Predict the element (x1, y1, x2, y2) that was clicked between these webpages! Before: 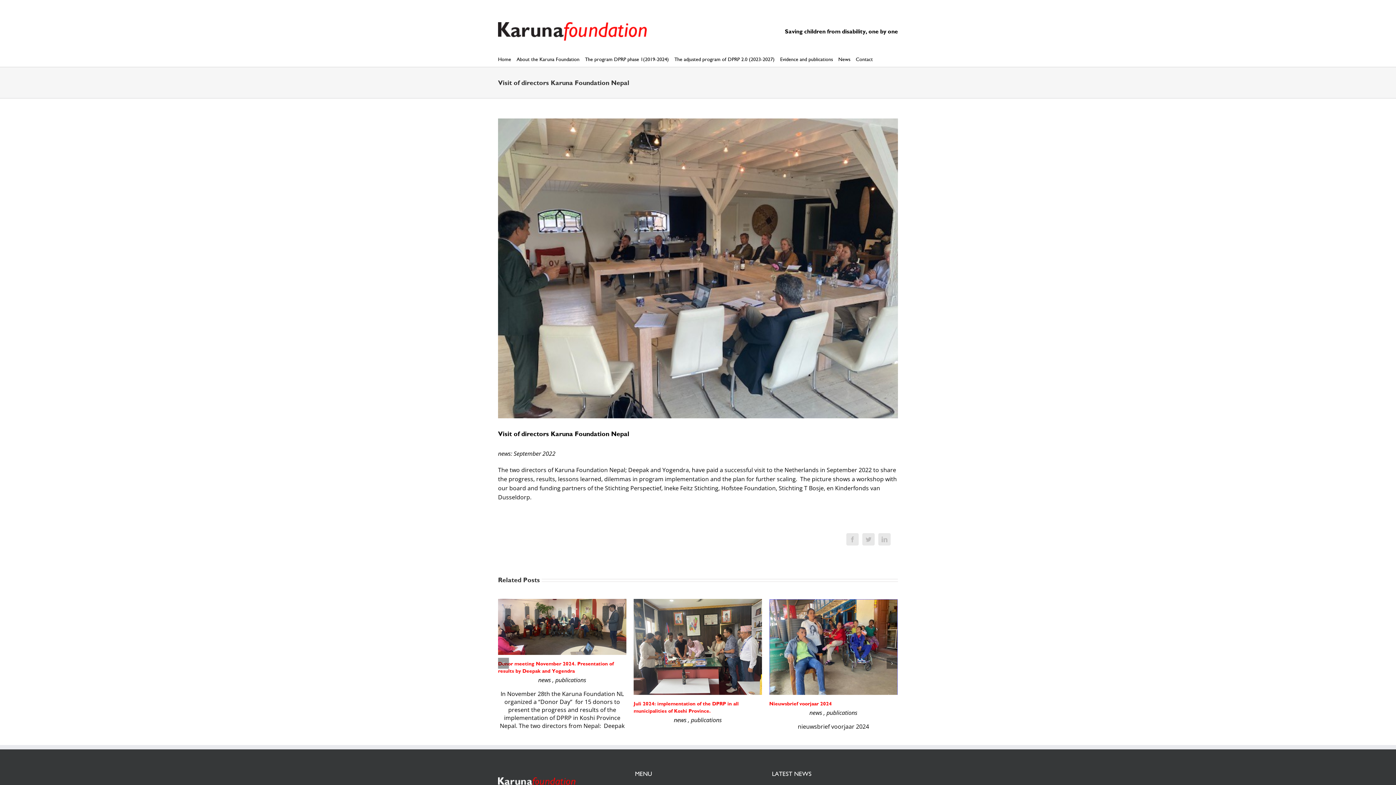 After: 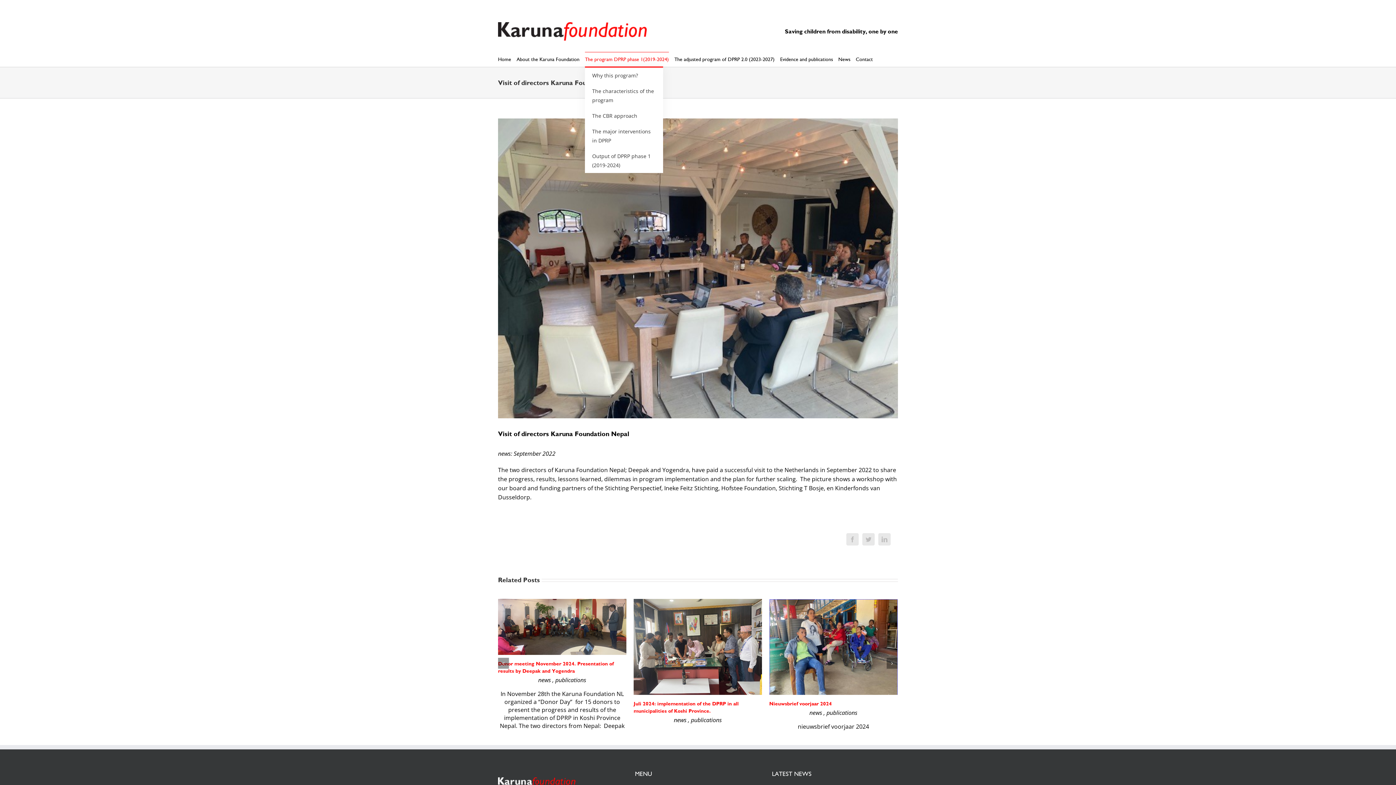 Action: label: The program DPRP phase 1(2019-2024) bbox: (585, 52, 669, 66)